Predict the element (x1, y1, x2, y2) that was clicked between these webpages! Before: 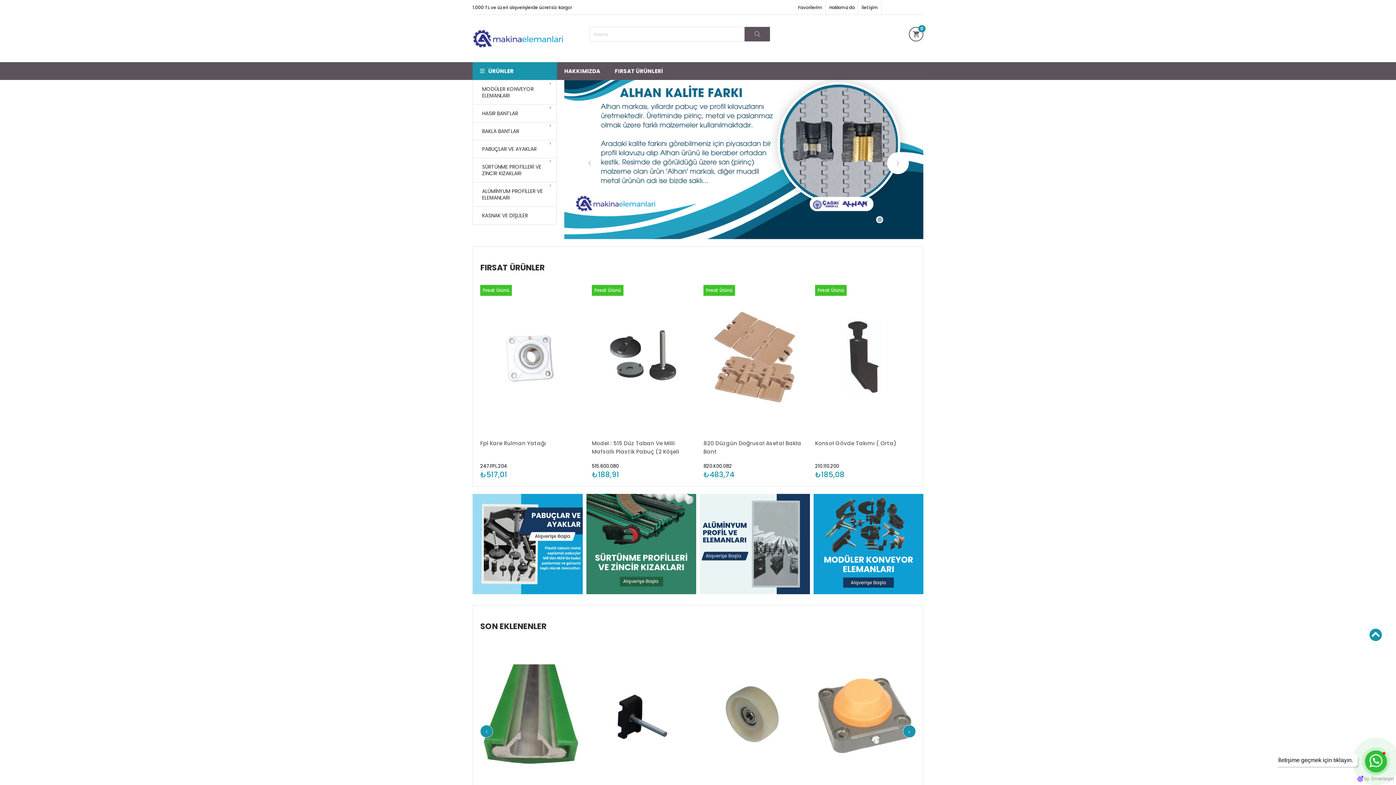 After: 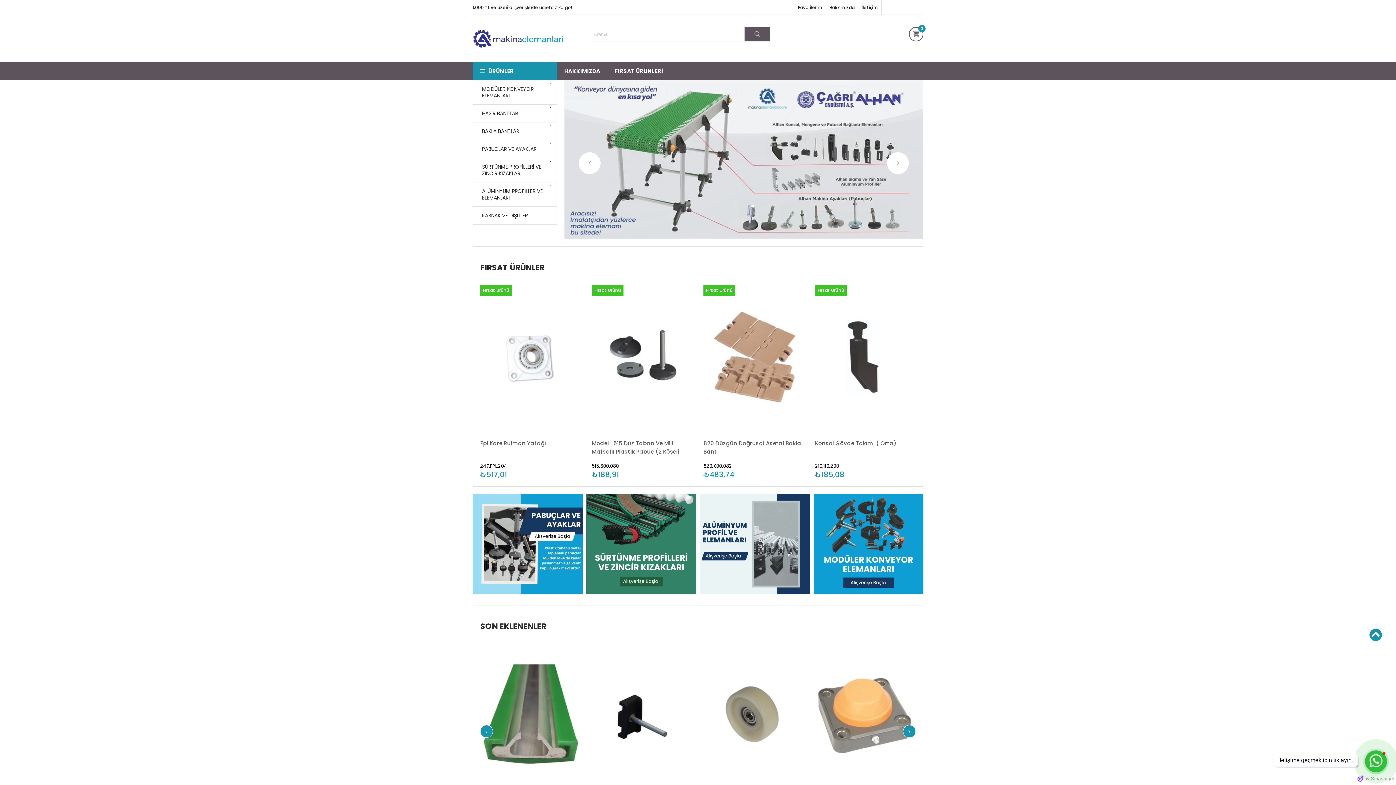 Action: bbox: (472, 29, 563, 47)